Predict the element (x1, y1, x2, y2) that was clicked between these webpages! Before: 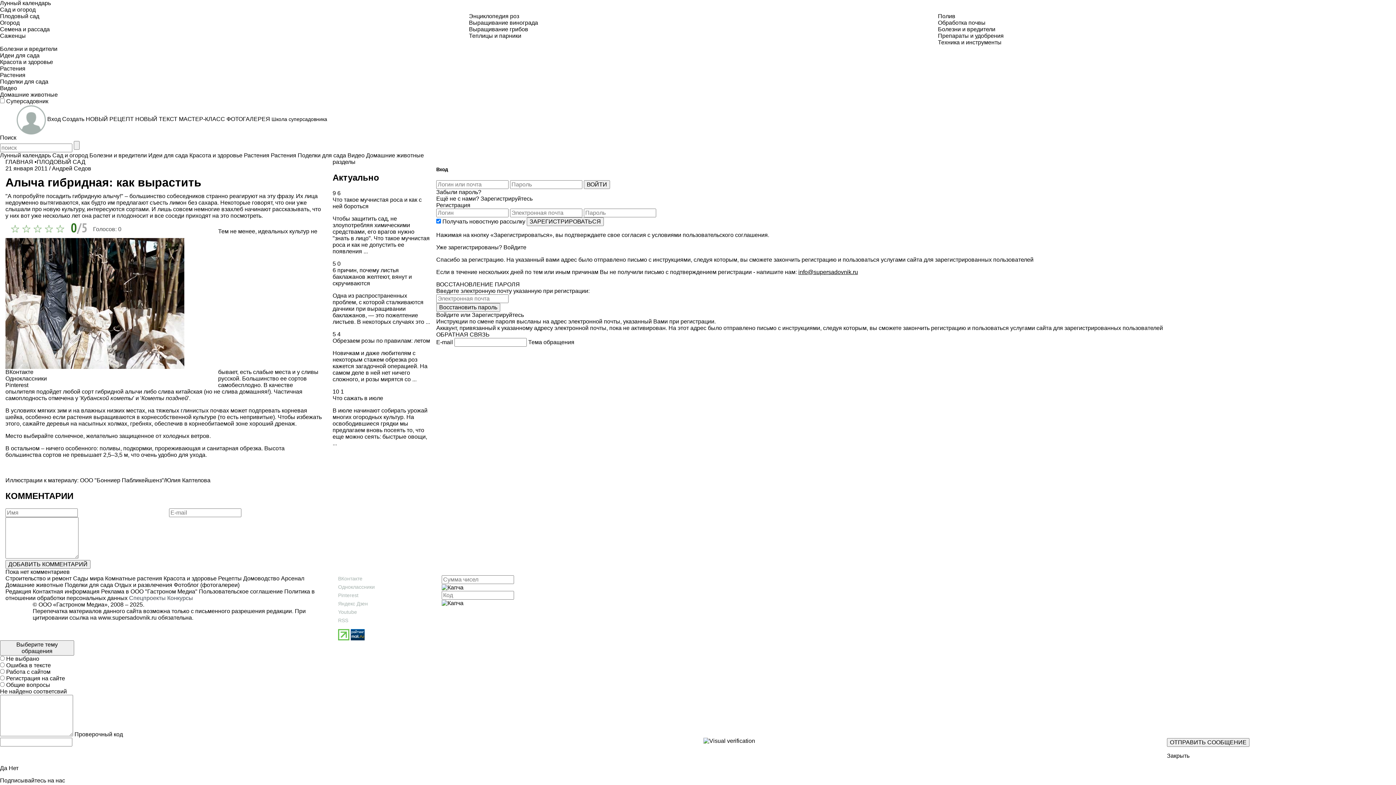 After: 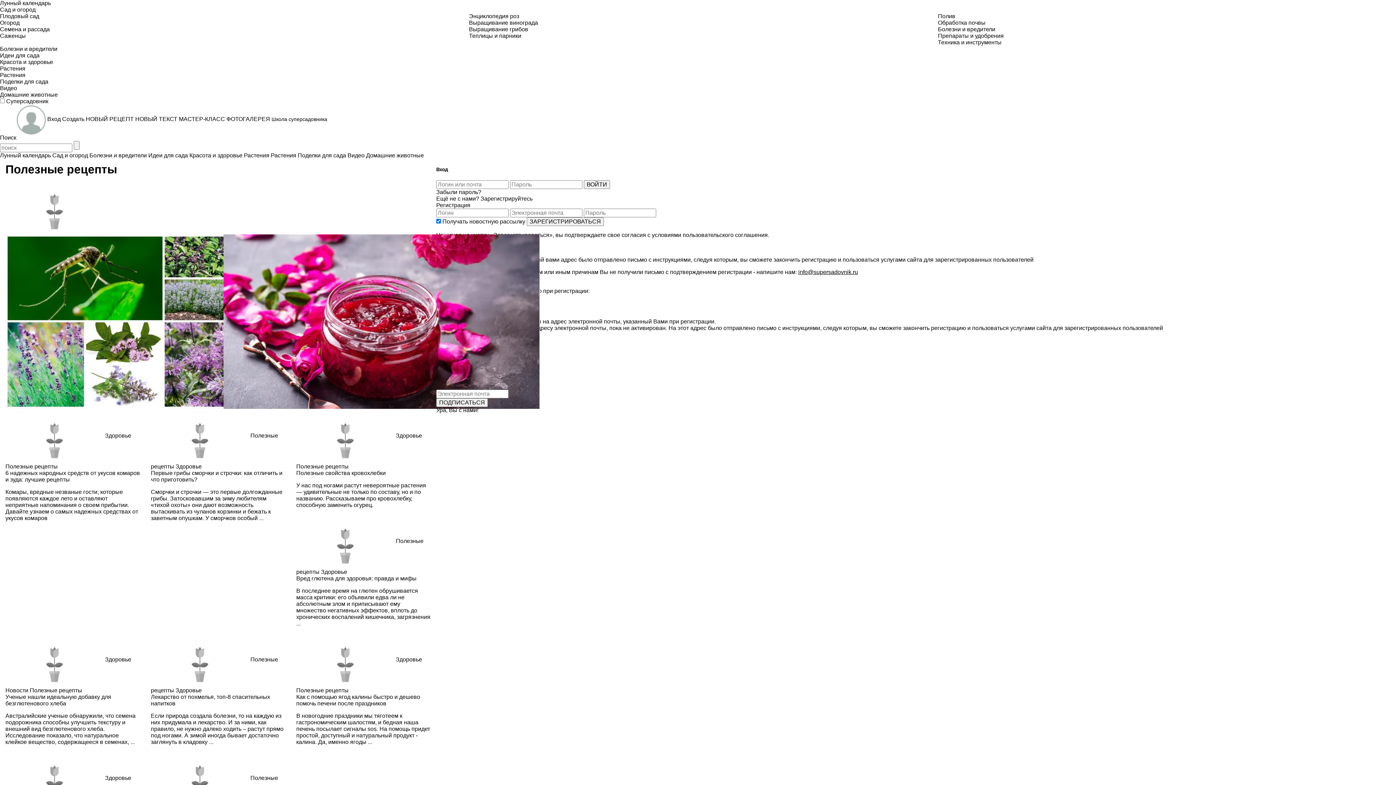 Action: label:  Красота и здоровье bbox: (162, 575, 216, 581)